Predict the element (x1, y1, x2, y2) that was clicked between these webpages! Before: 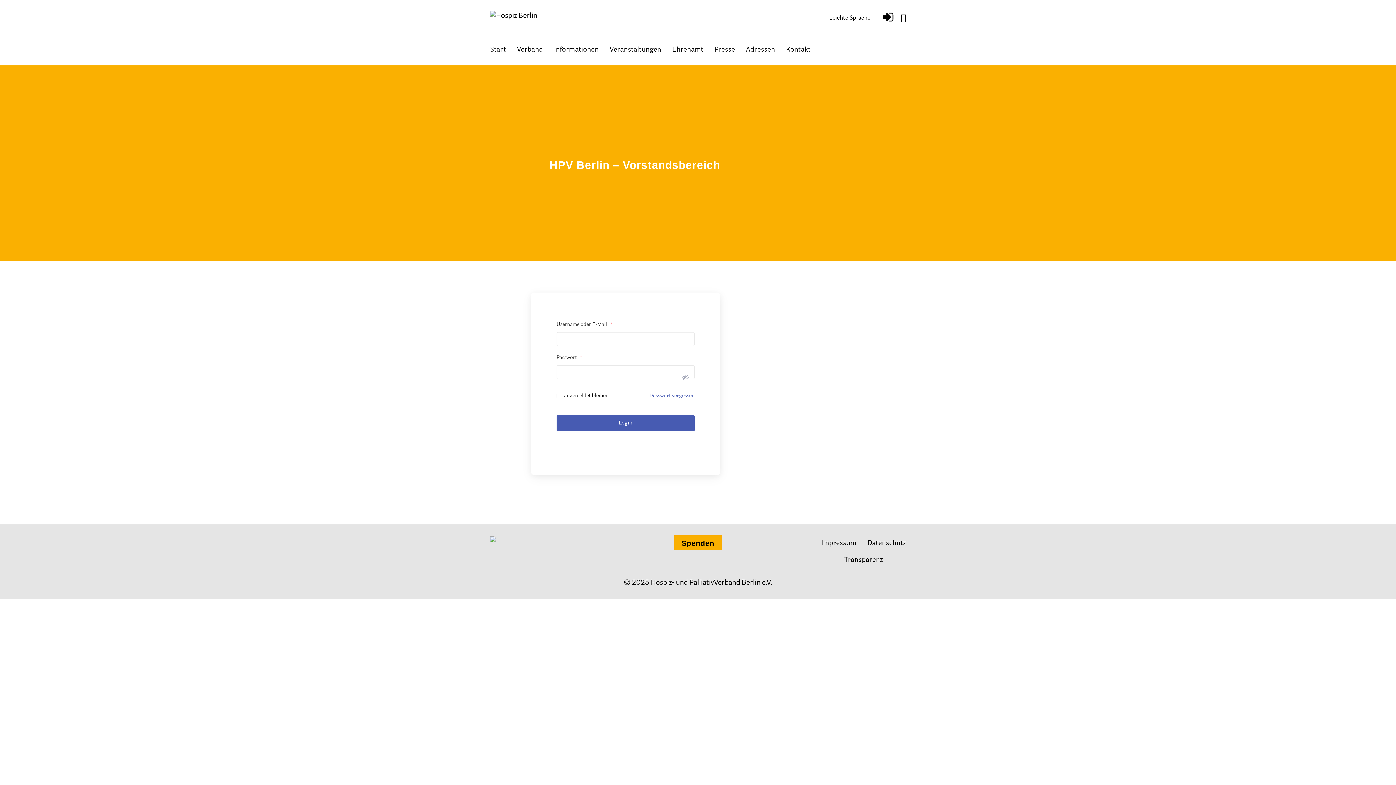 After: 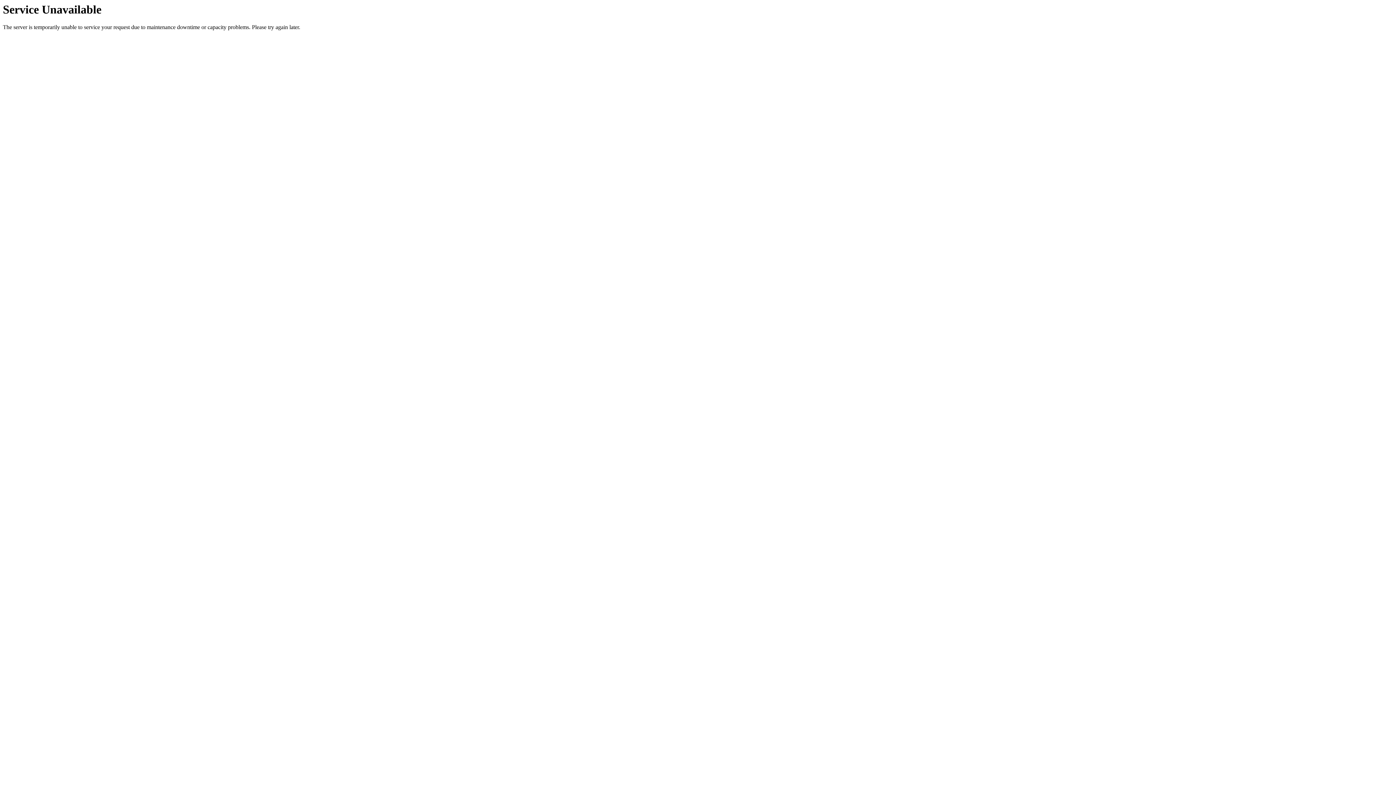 Action: label: Kontakt bbox: (786, 37, 810, 62)